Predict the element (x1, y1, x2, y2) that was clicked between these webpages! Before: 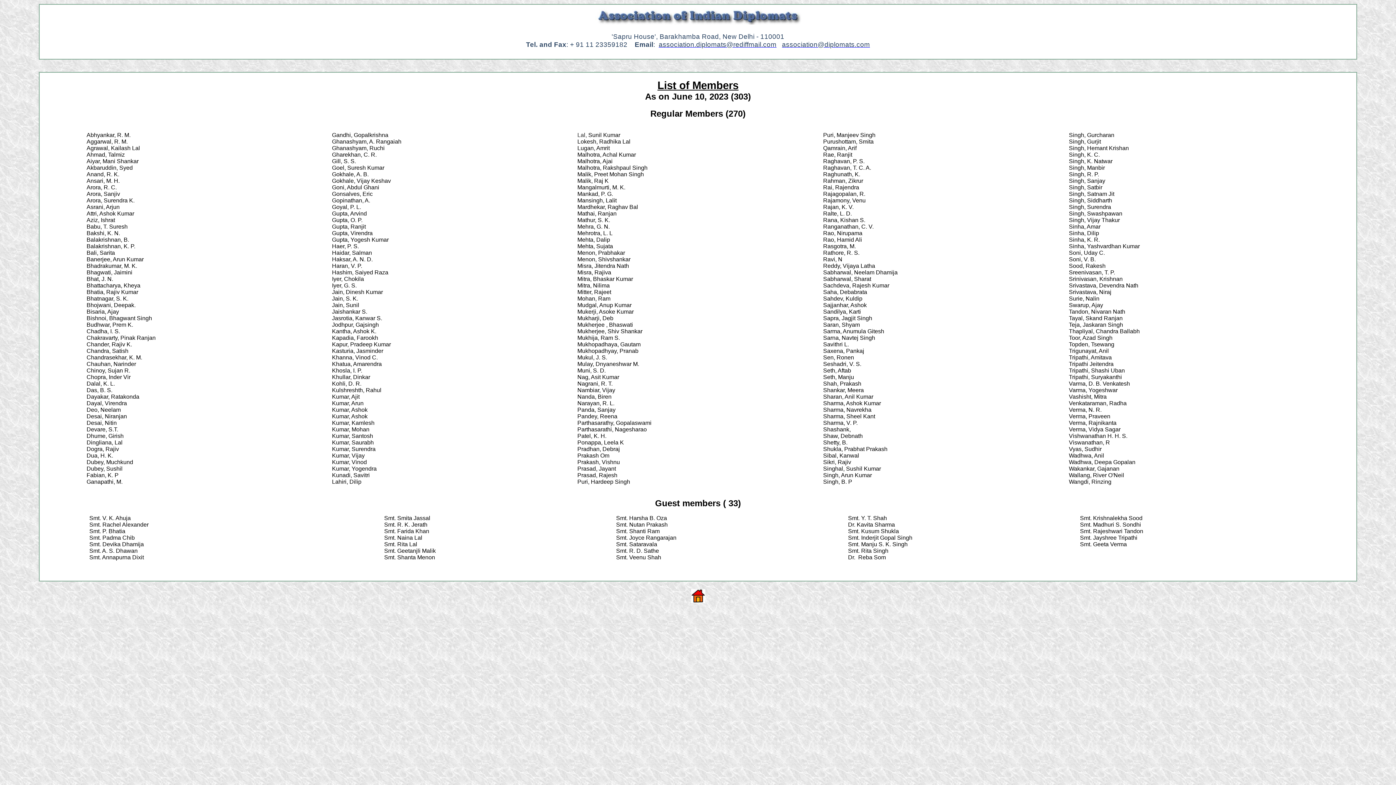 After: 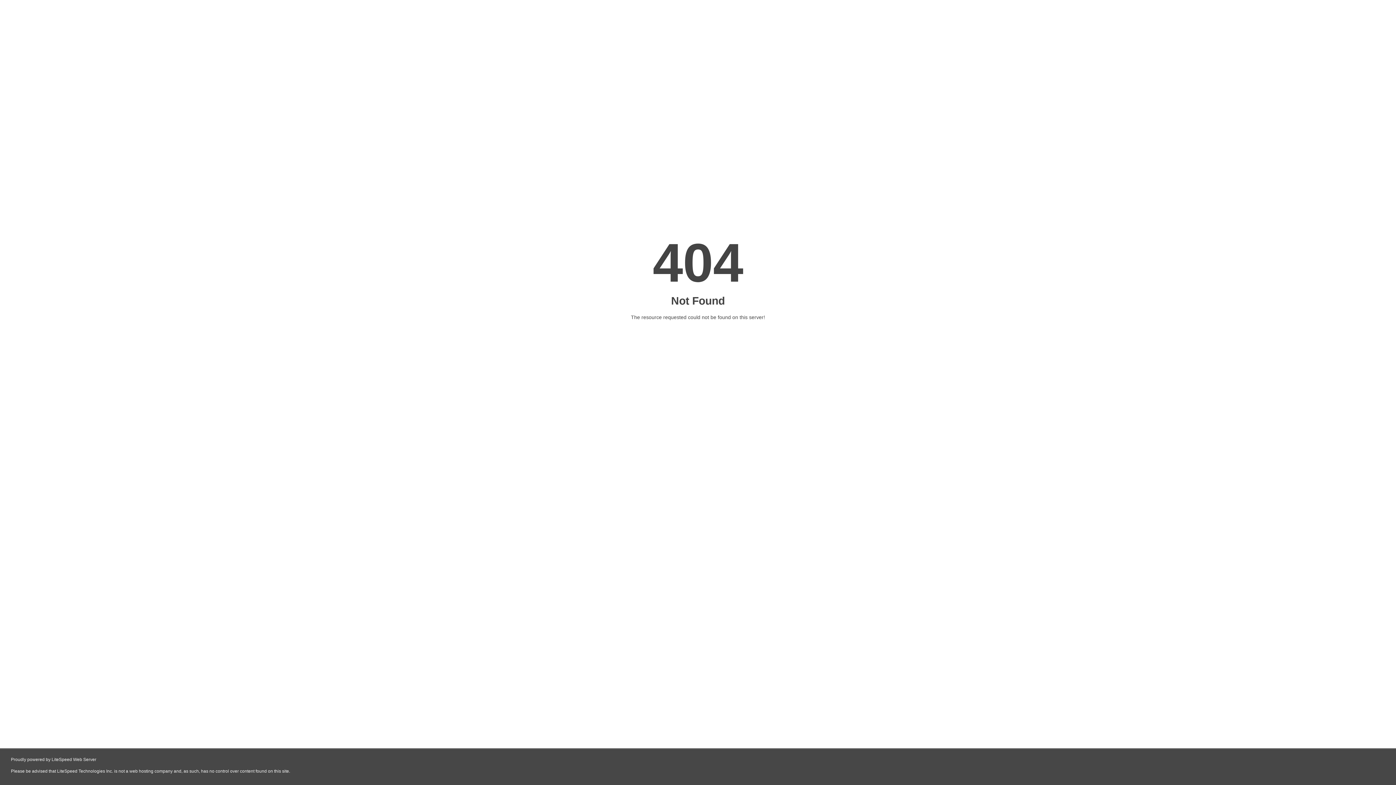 Action: bbox: (691, 598, 705, 604)